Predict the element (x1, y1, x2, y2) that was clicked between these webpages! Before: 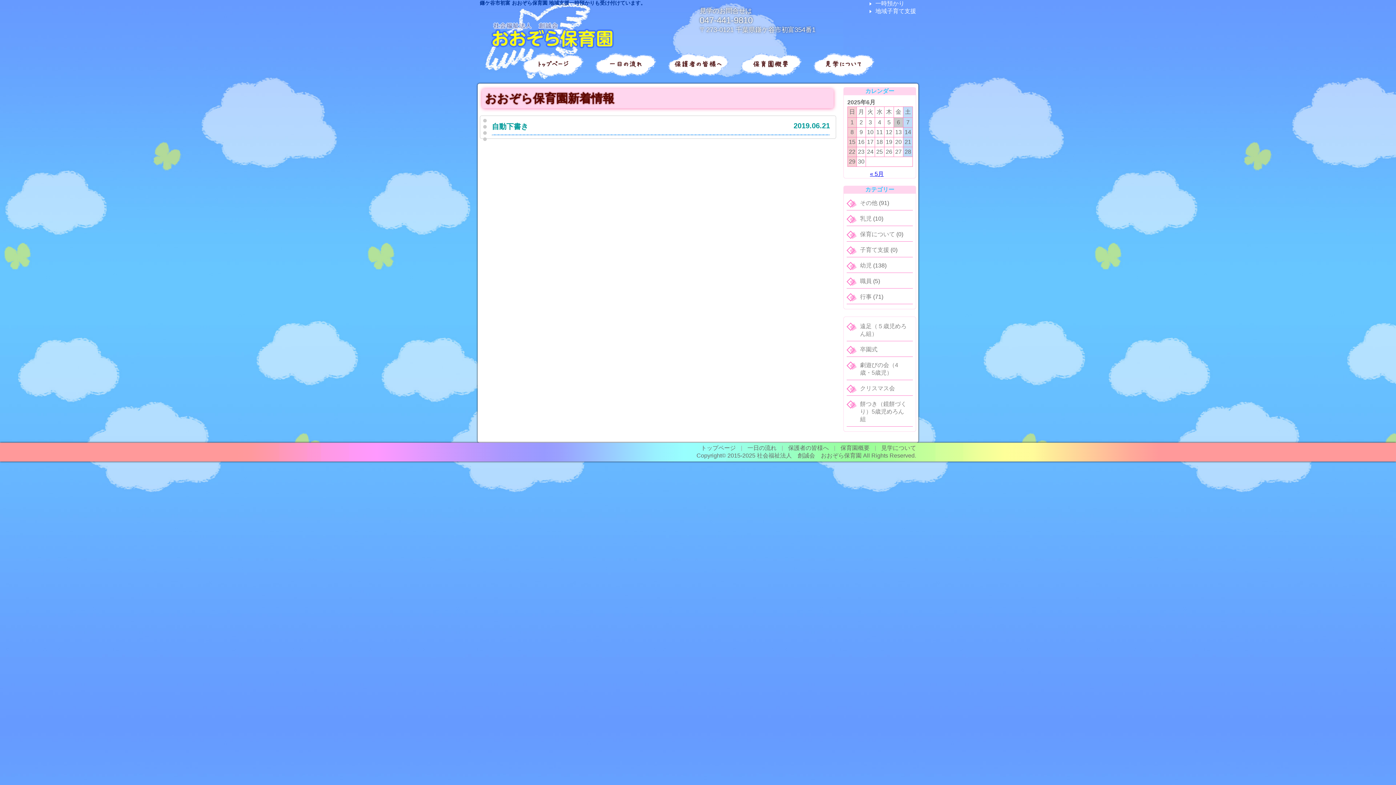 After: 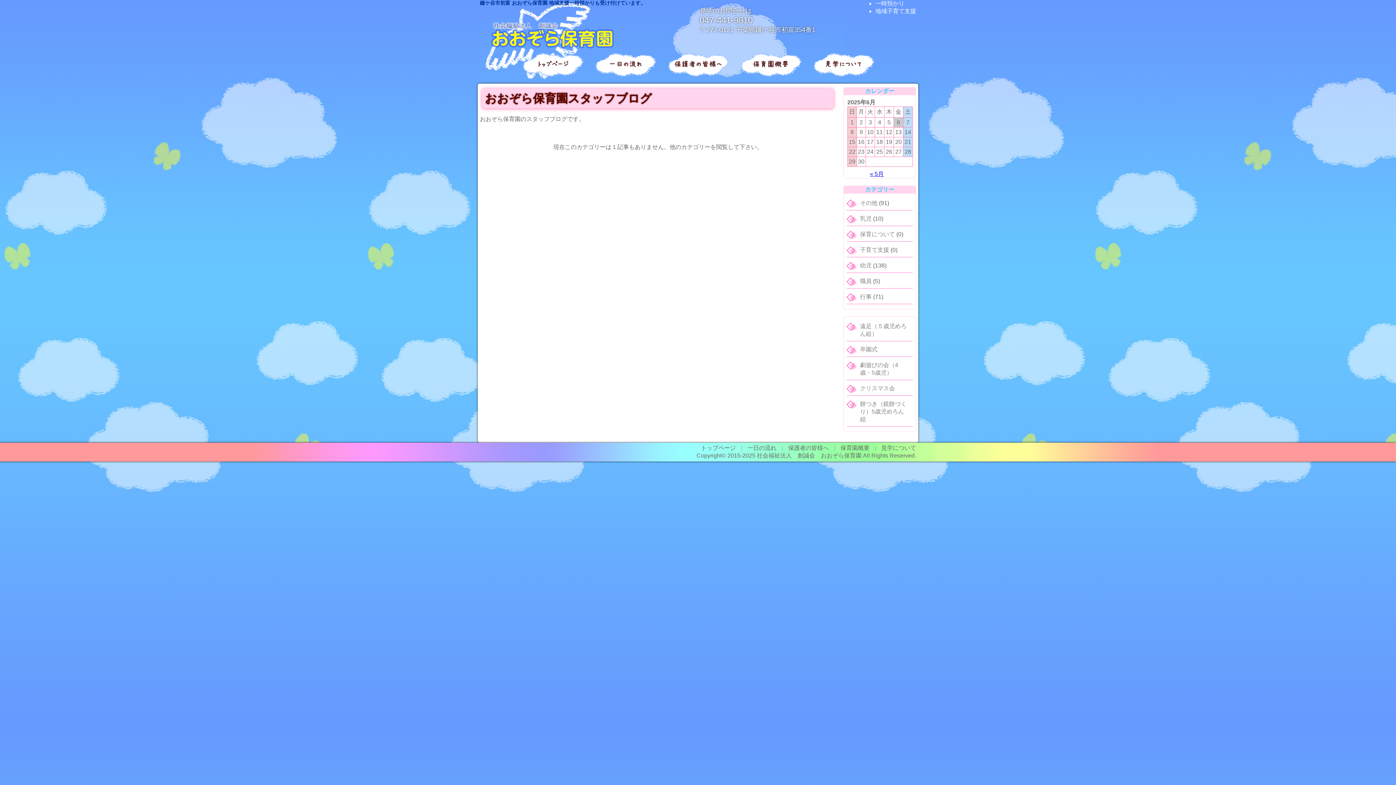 Action: label: 子育て支援 bbox: (860, 246, 889, 253)